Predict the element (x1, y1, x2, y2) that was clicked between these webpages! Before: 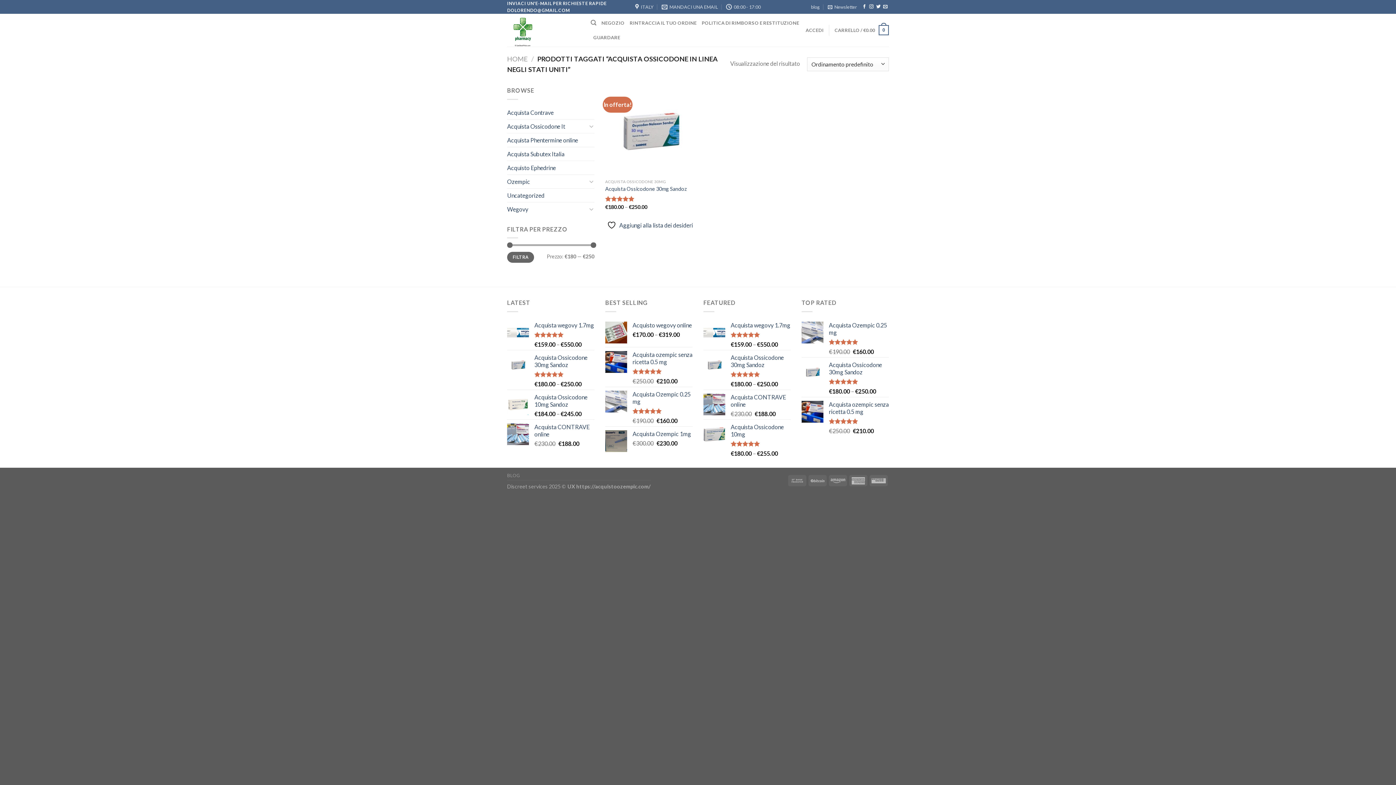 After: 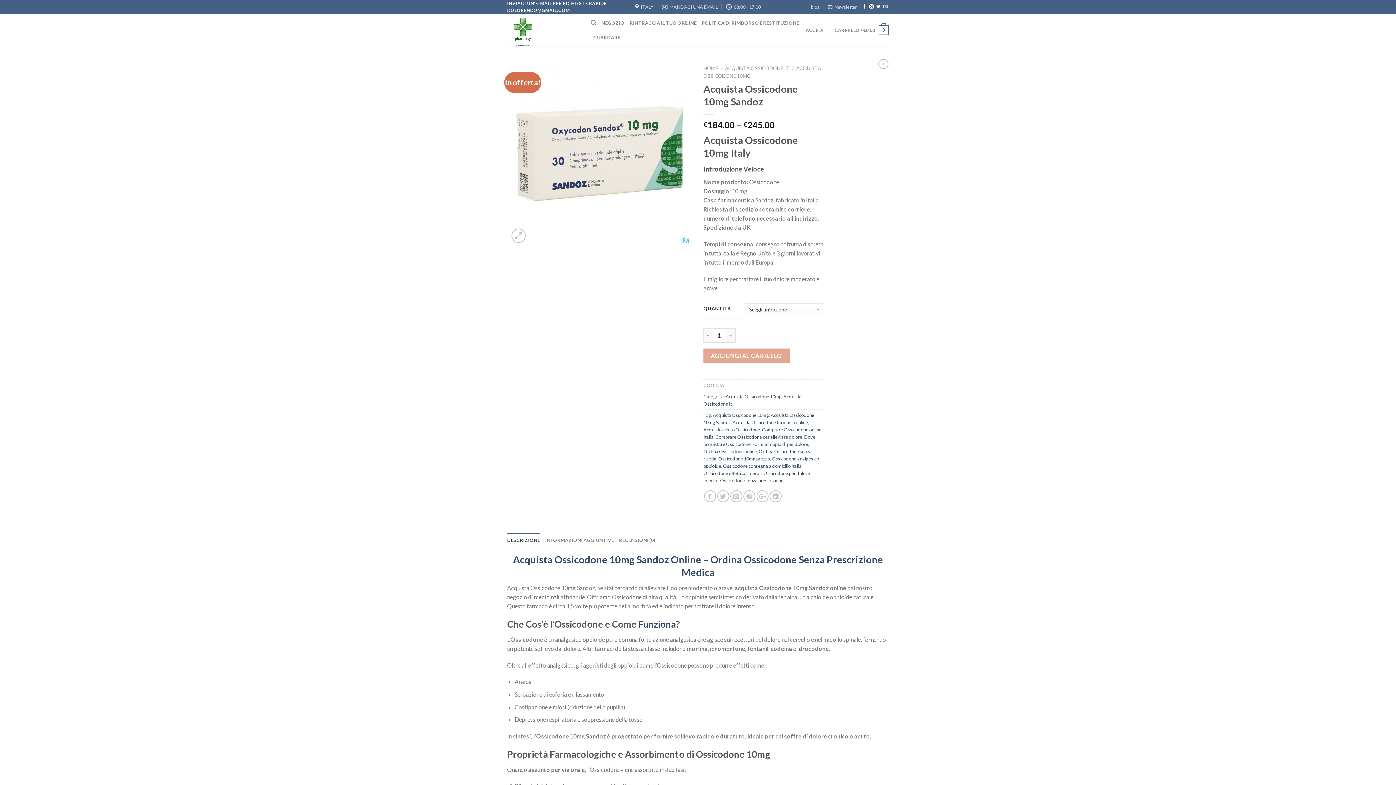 Action: label: Acquista Ossicodone 10mg Sandoz bbox: (534, 393, 594, 408)